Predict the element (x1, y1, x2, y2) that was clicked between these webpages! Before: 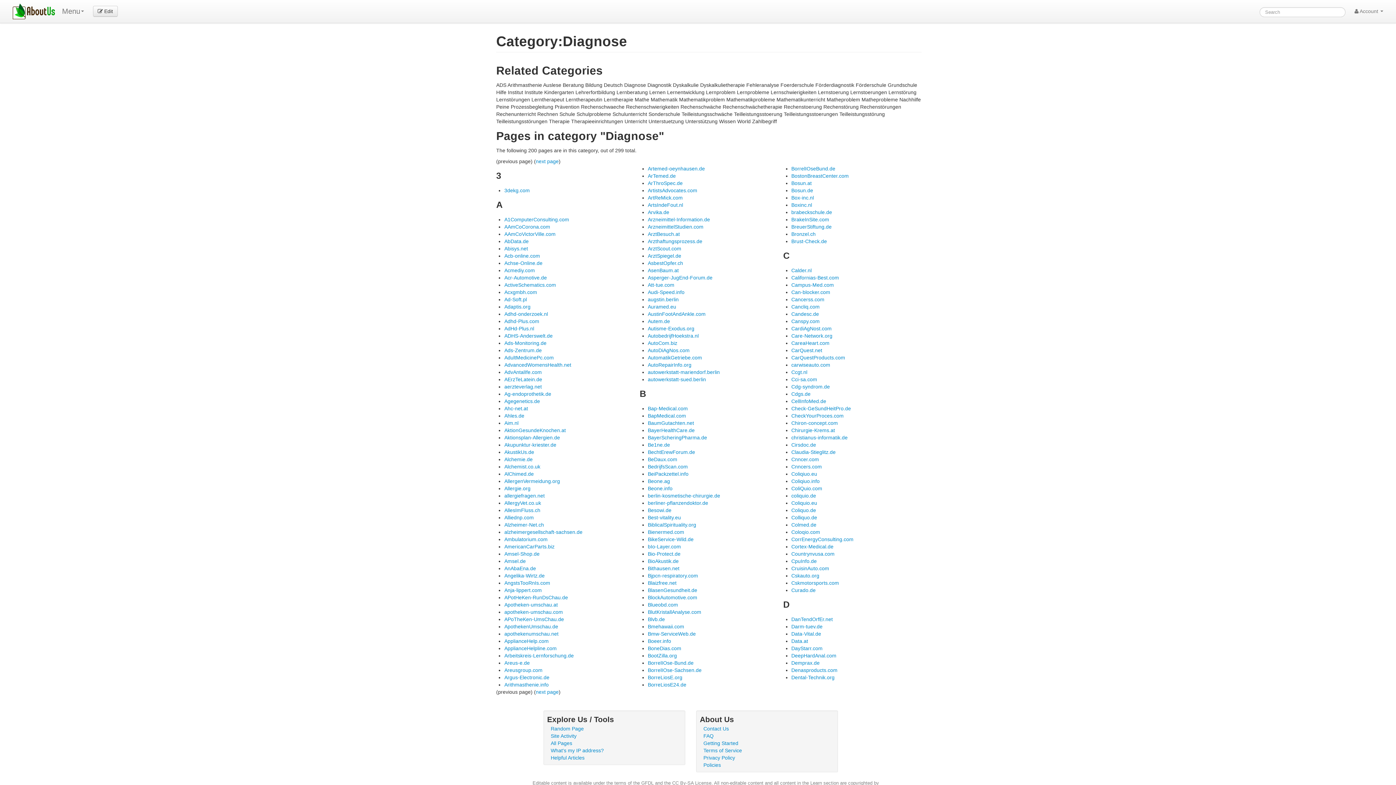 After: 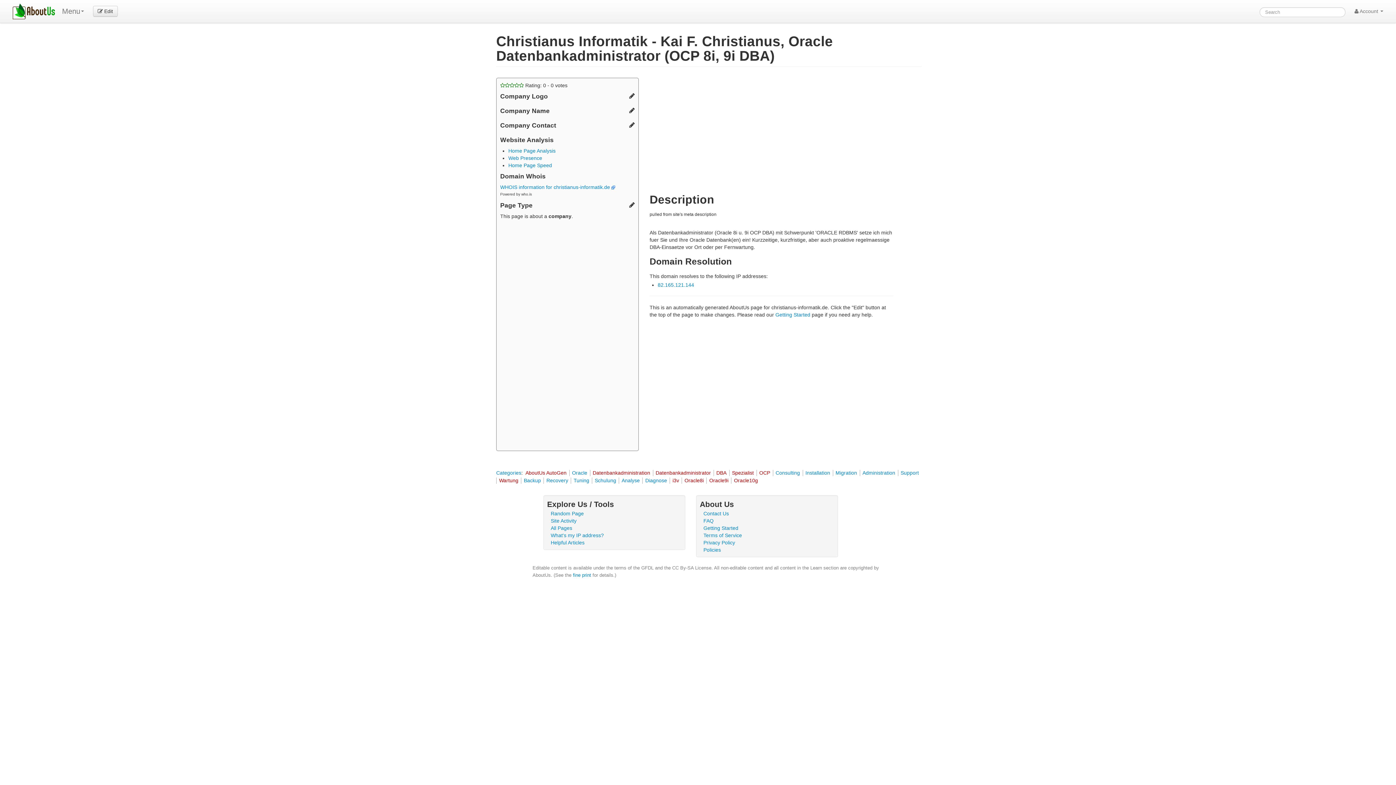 Action: label: christianus-informatik.de bbox: (791, 434, 847, 440)